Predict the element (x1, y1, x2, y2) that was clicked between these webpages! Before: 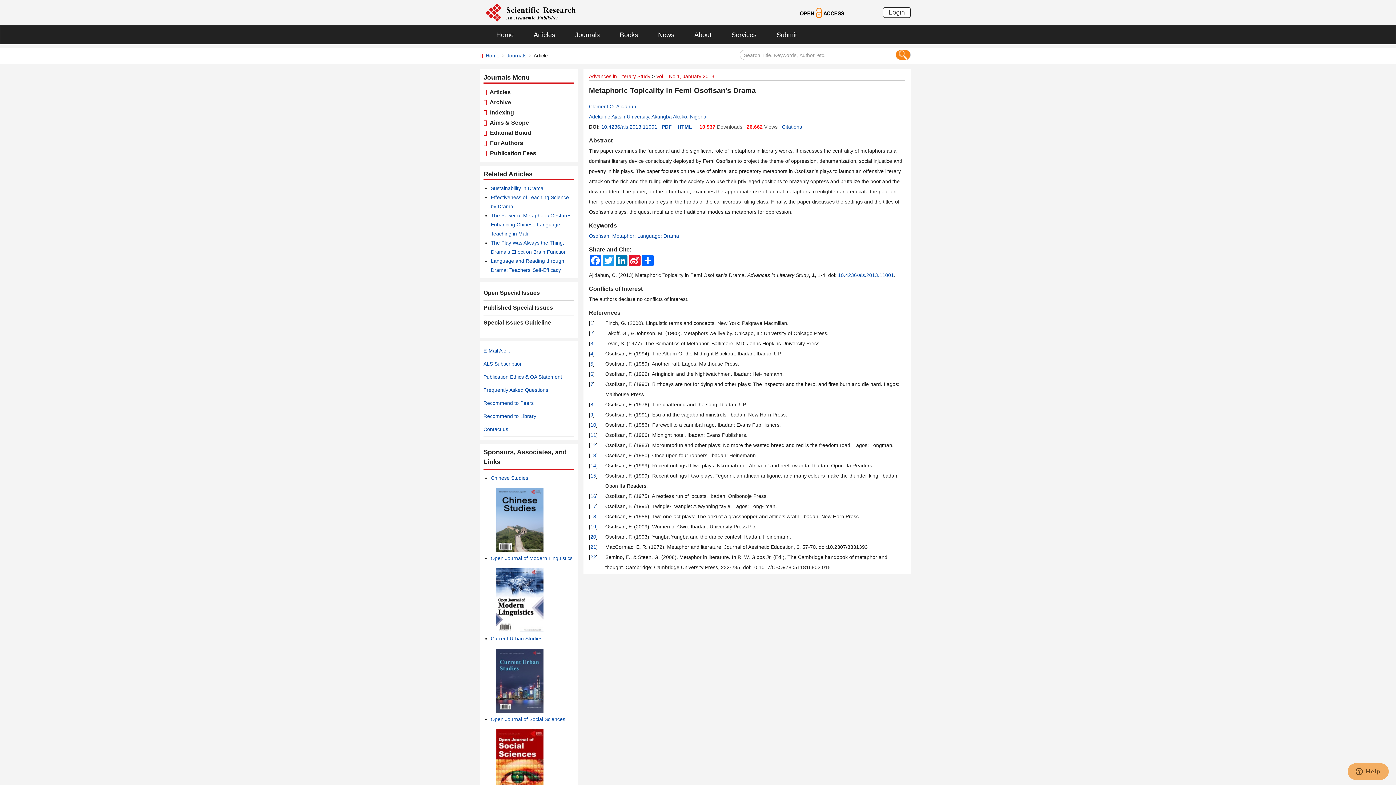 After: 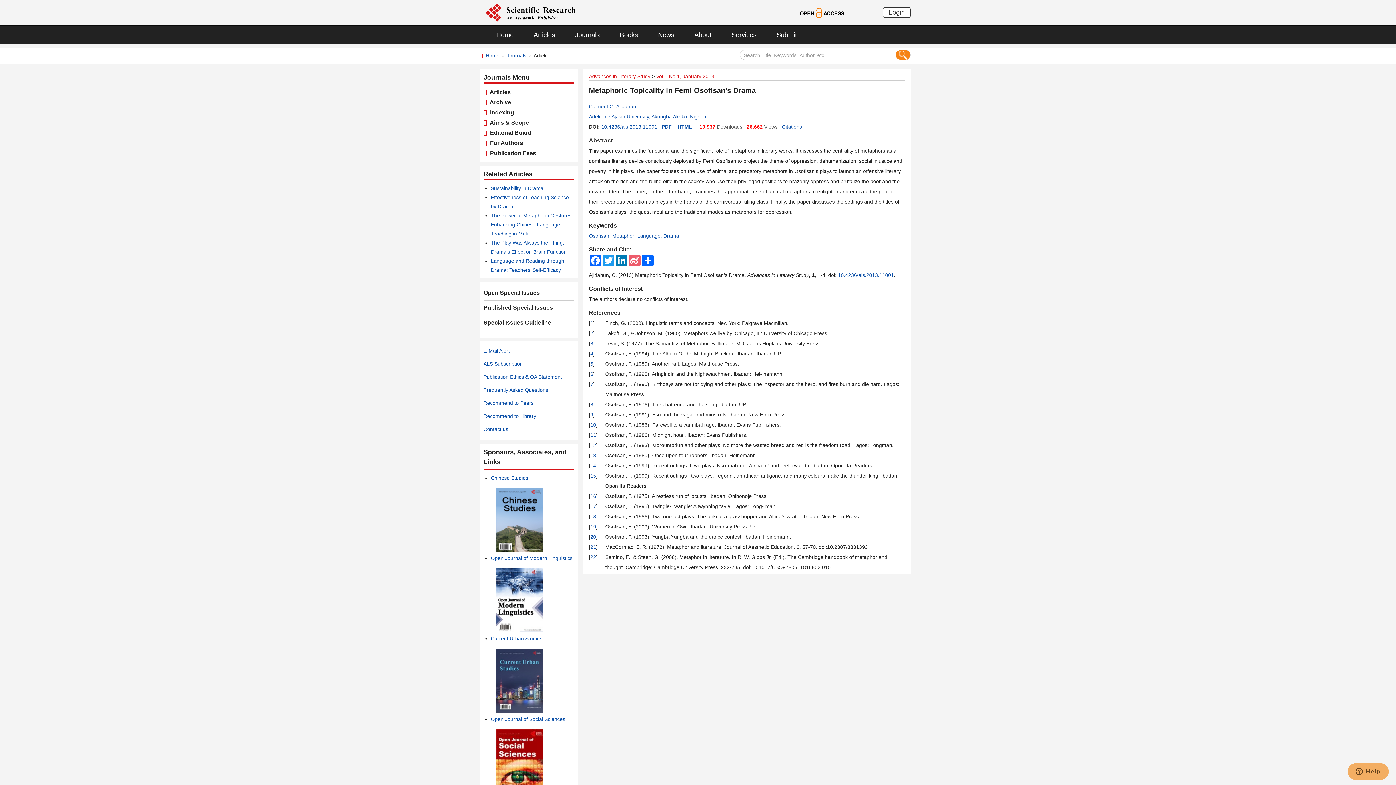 Action: bbox: (628, 254, 641, 266) label: Sina Weibo